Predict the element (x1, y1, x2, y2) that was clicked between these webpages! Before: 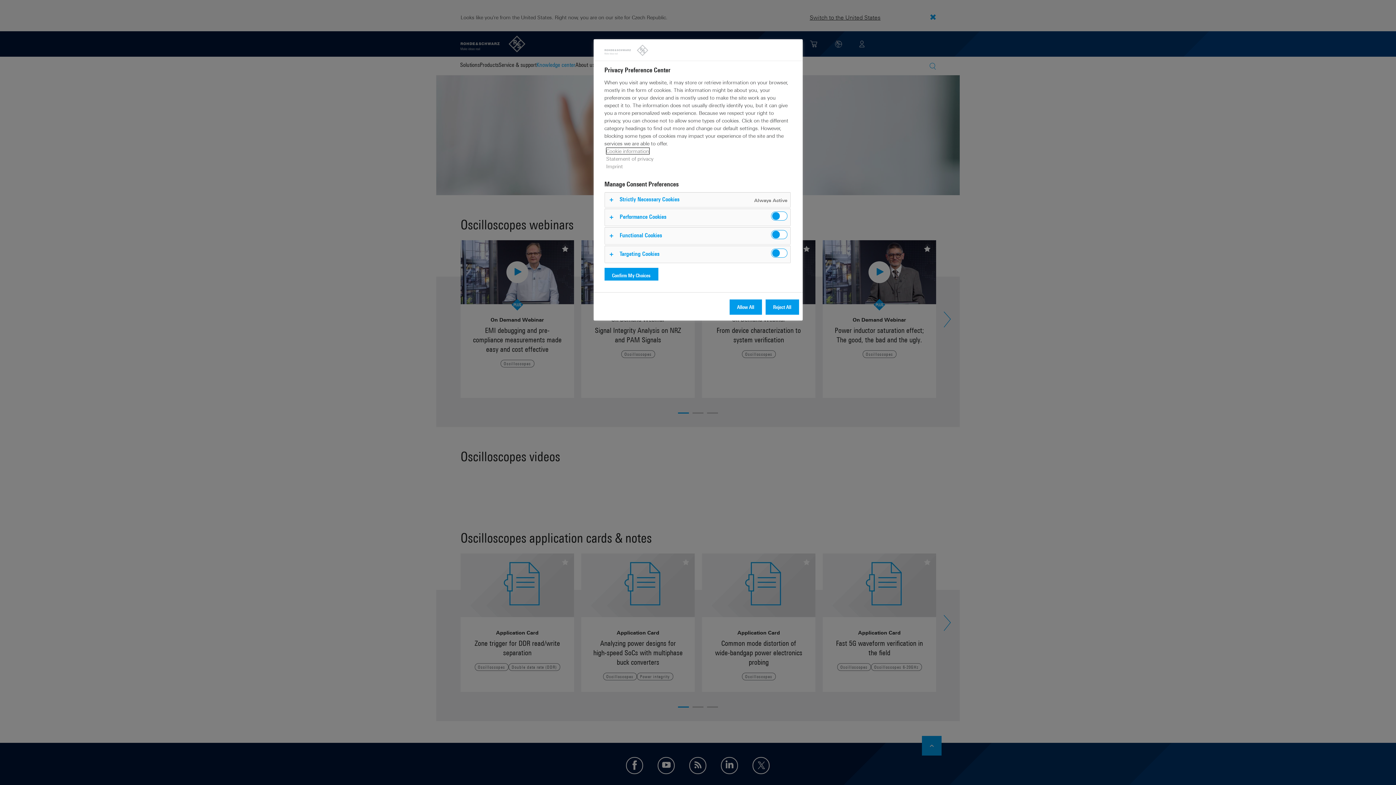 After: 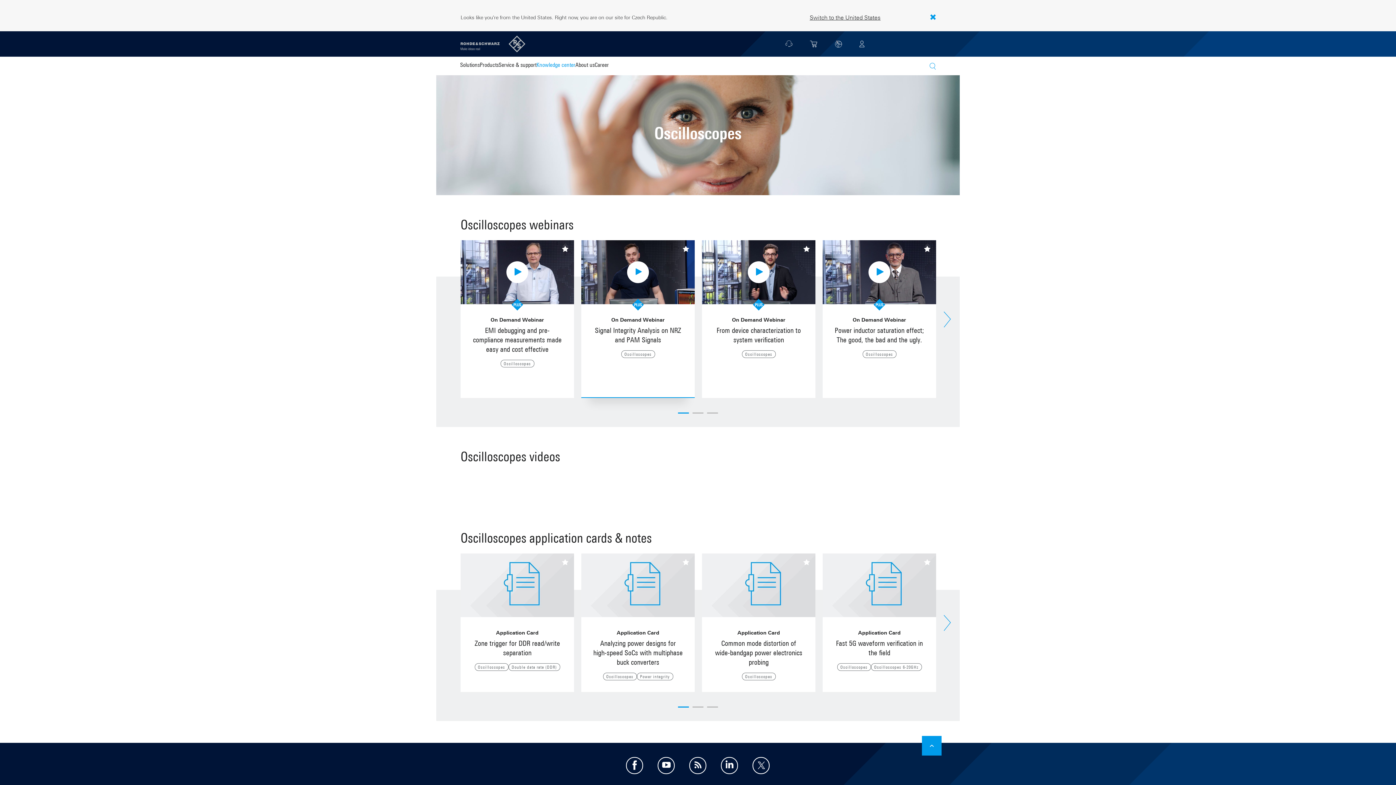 Action: bbox: (604, 268, 658, 283) label: Confirm My Choices